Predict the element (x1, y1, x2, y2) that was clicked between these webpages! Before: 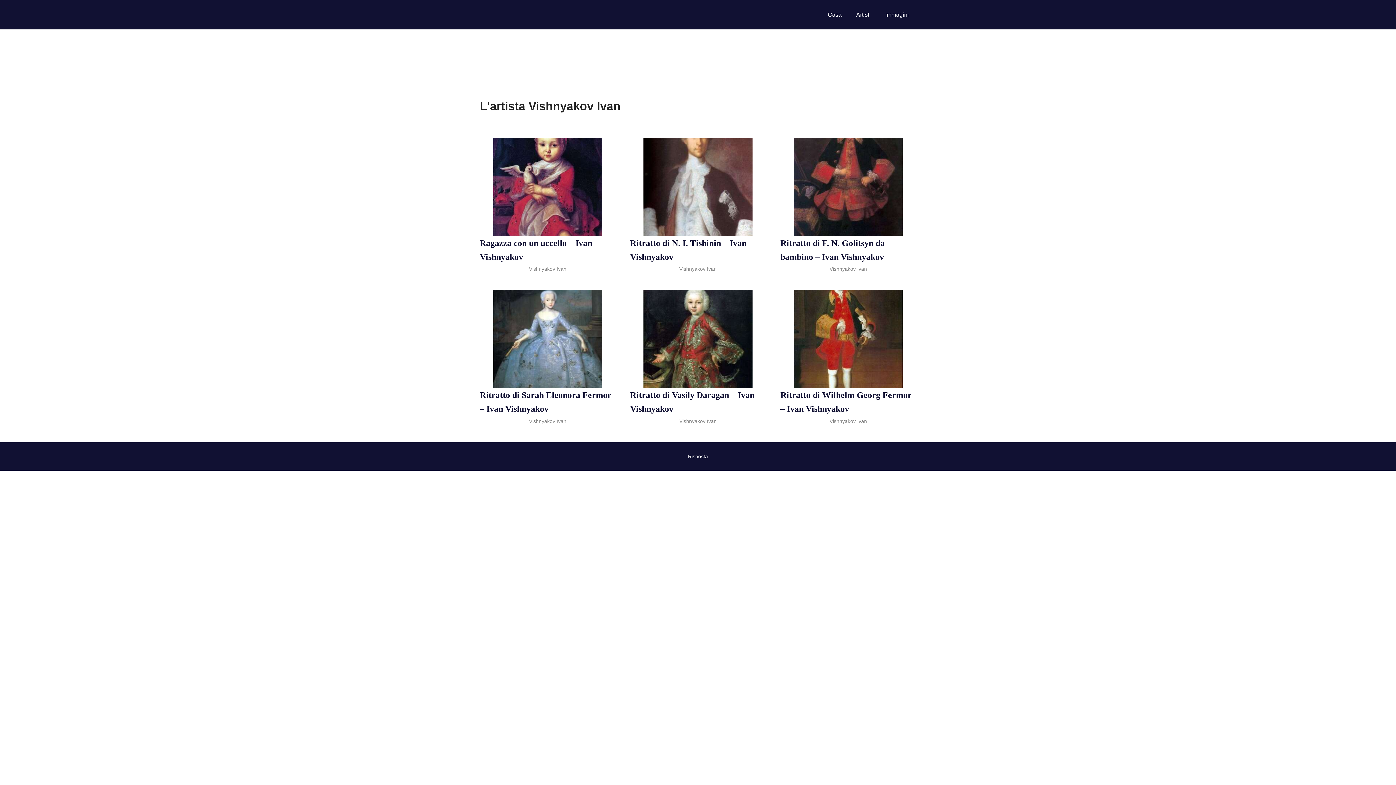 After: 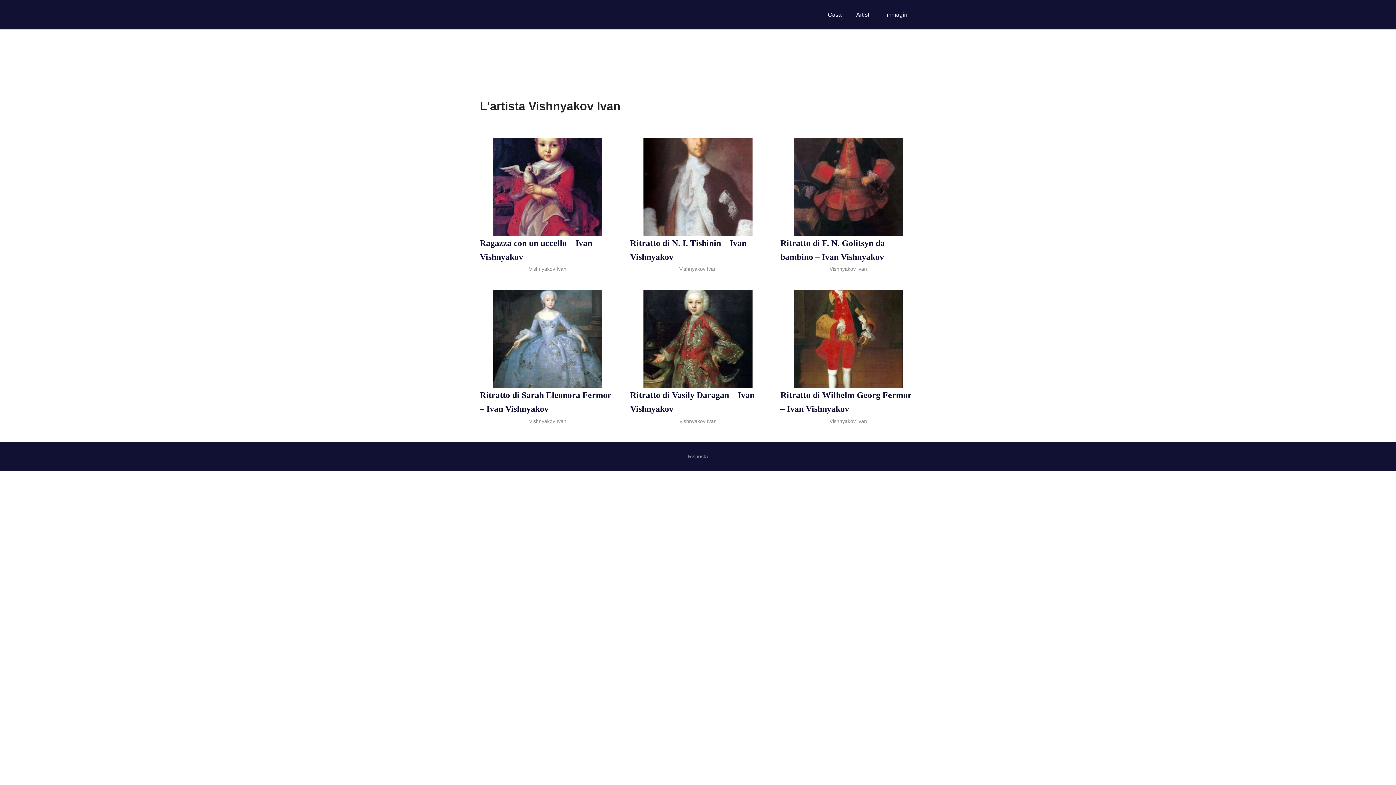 Action: bbox: (688, 453, 708, 459) label: Risposta